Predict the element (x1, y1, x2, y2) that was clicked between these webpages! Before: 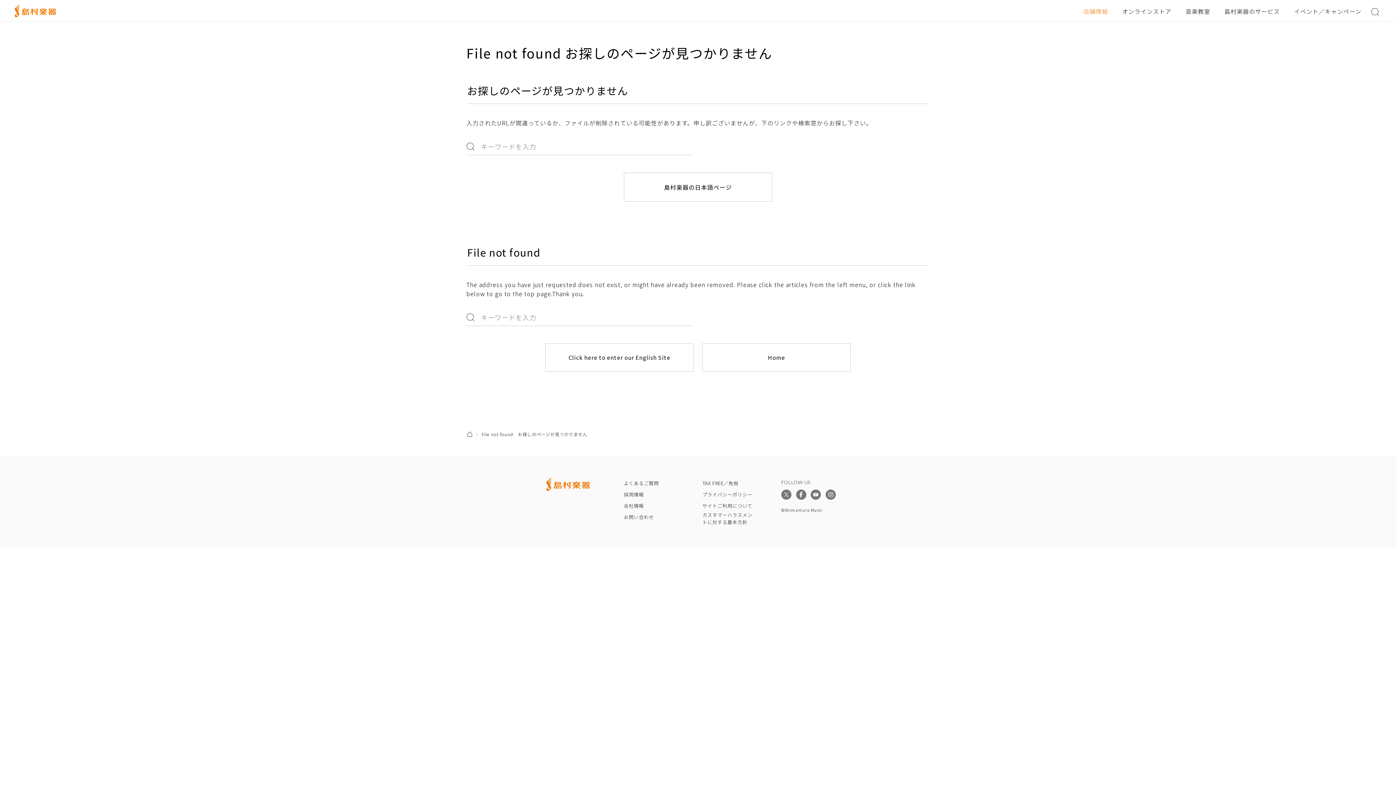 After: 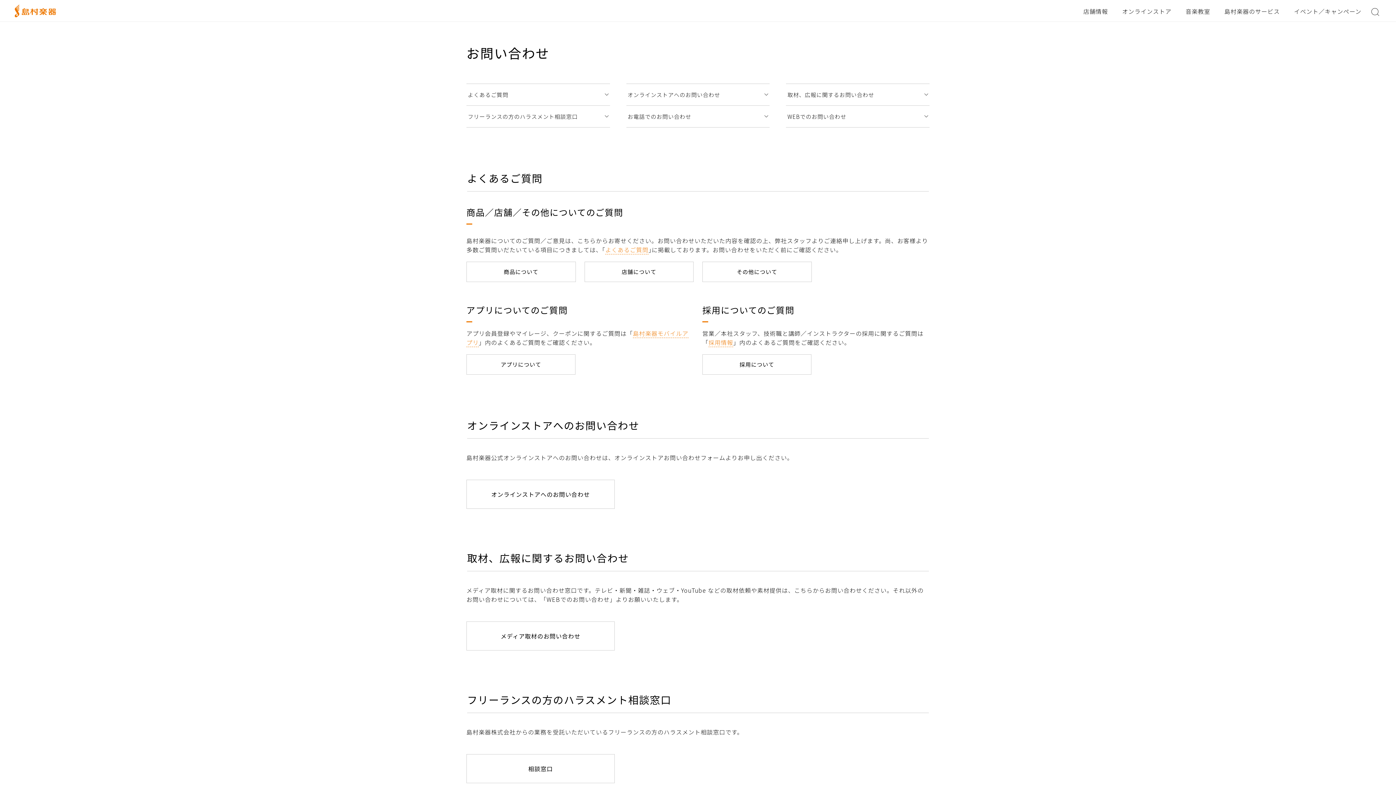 Action: bbox: (624, 511, 676, 522) label: お問い合わせ